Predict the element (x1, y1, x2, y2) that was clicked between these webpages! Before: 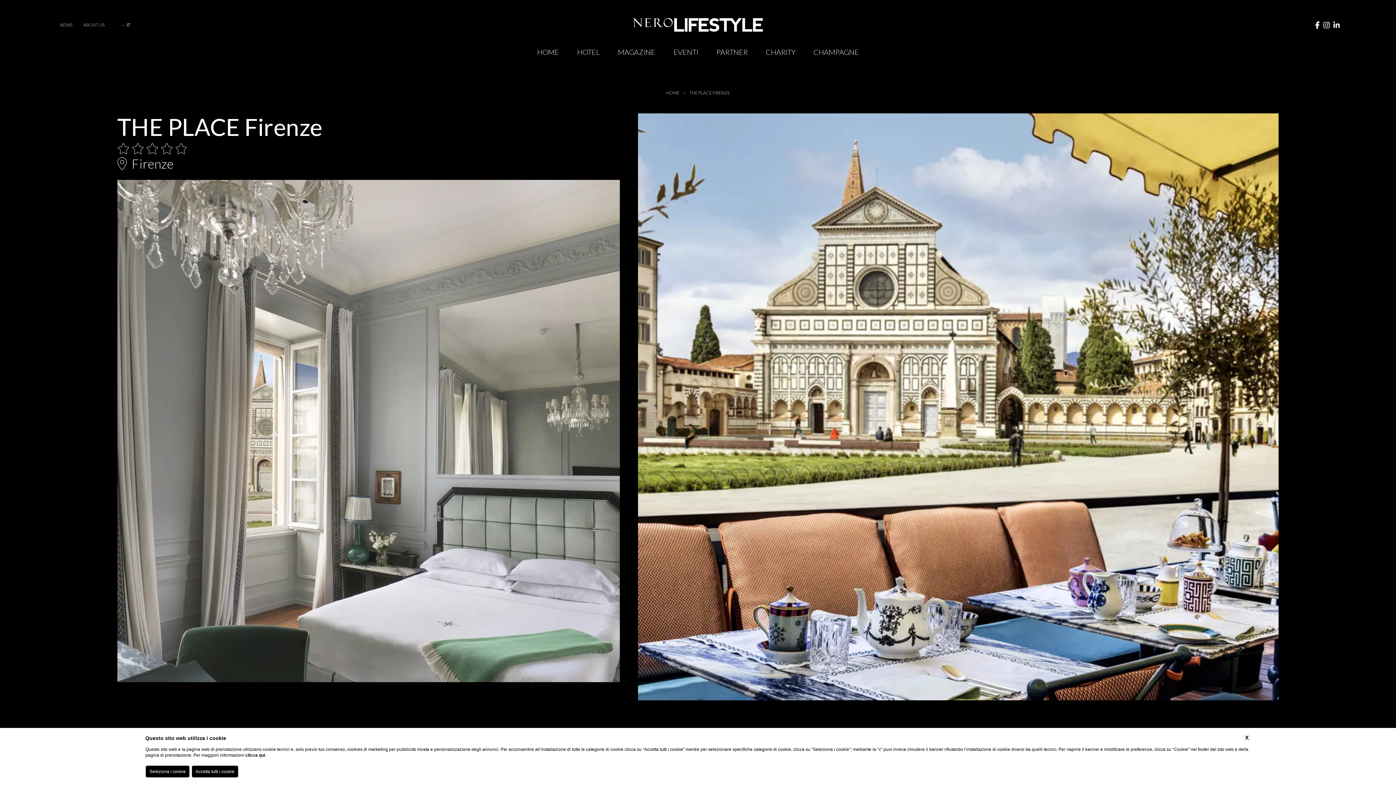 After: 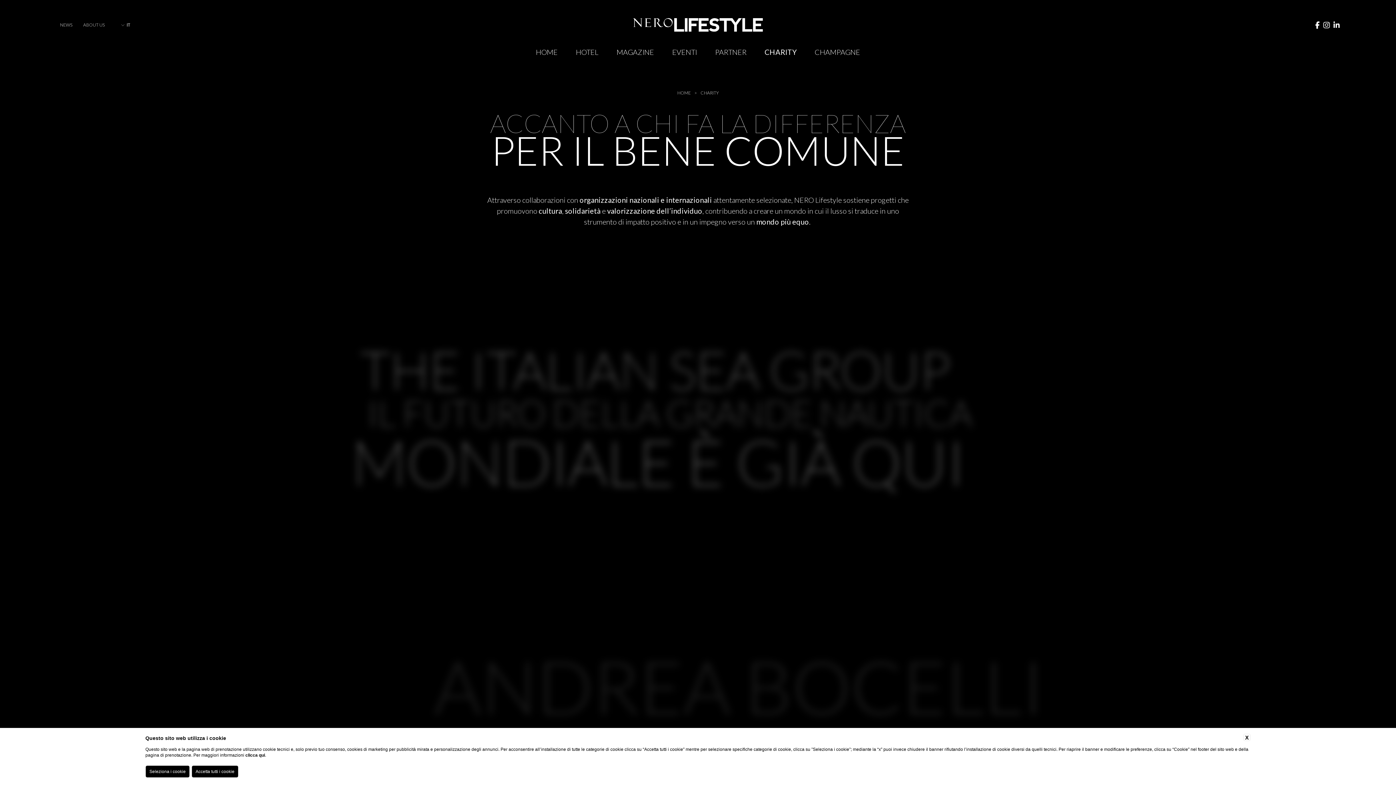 Action: bbox: (766, 47, 795, 56) label: Charity